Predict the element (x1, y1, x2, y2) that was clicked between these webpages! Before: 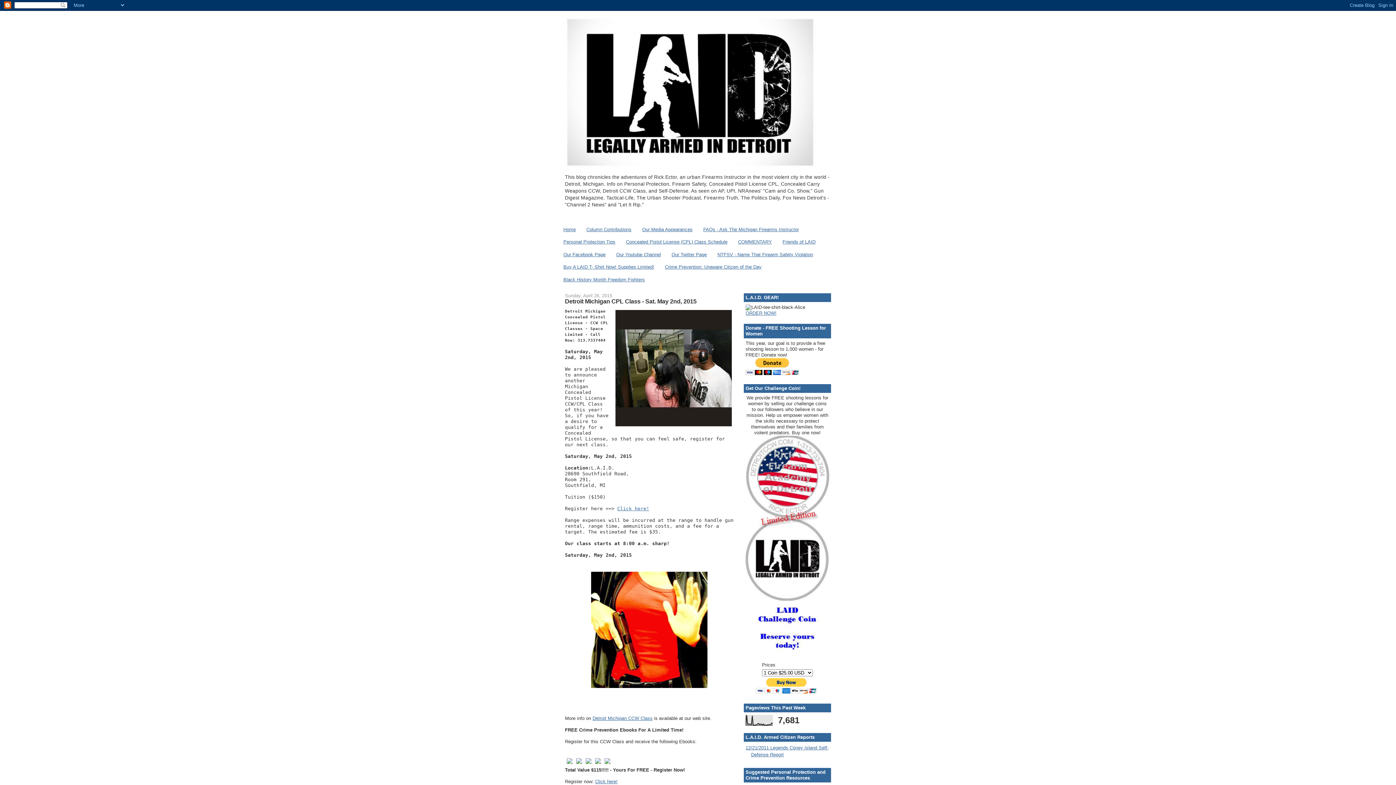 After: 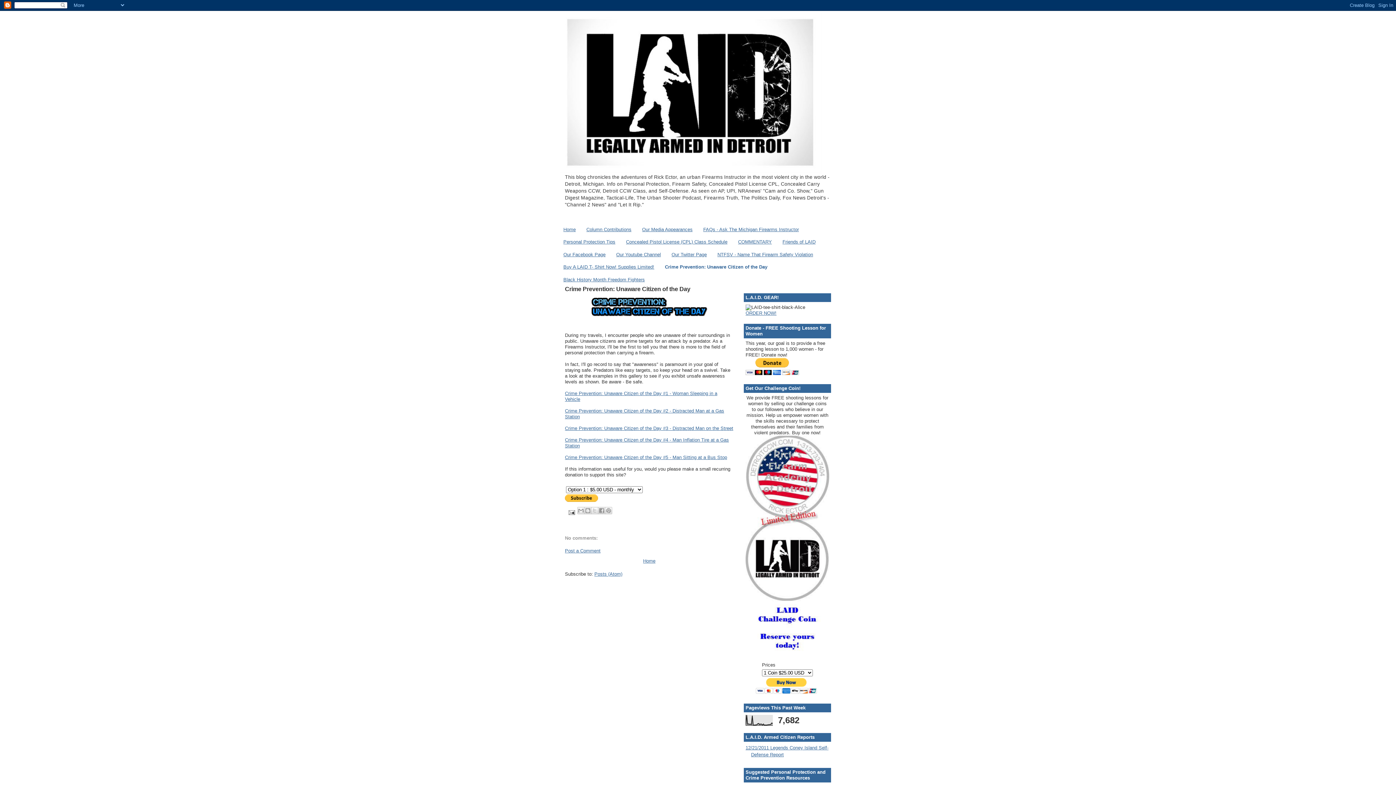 Action: bbox: (665, 264, 761, 269) label: Crime Prevention: Unaware Citizen of the Day